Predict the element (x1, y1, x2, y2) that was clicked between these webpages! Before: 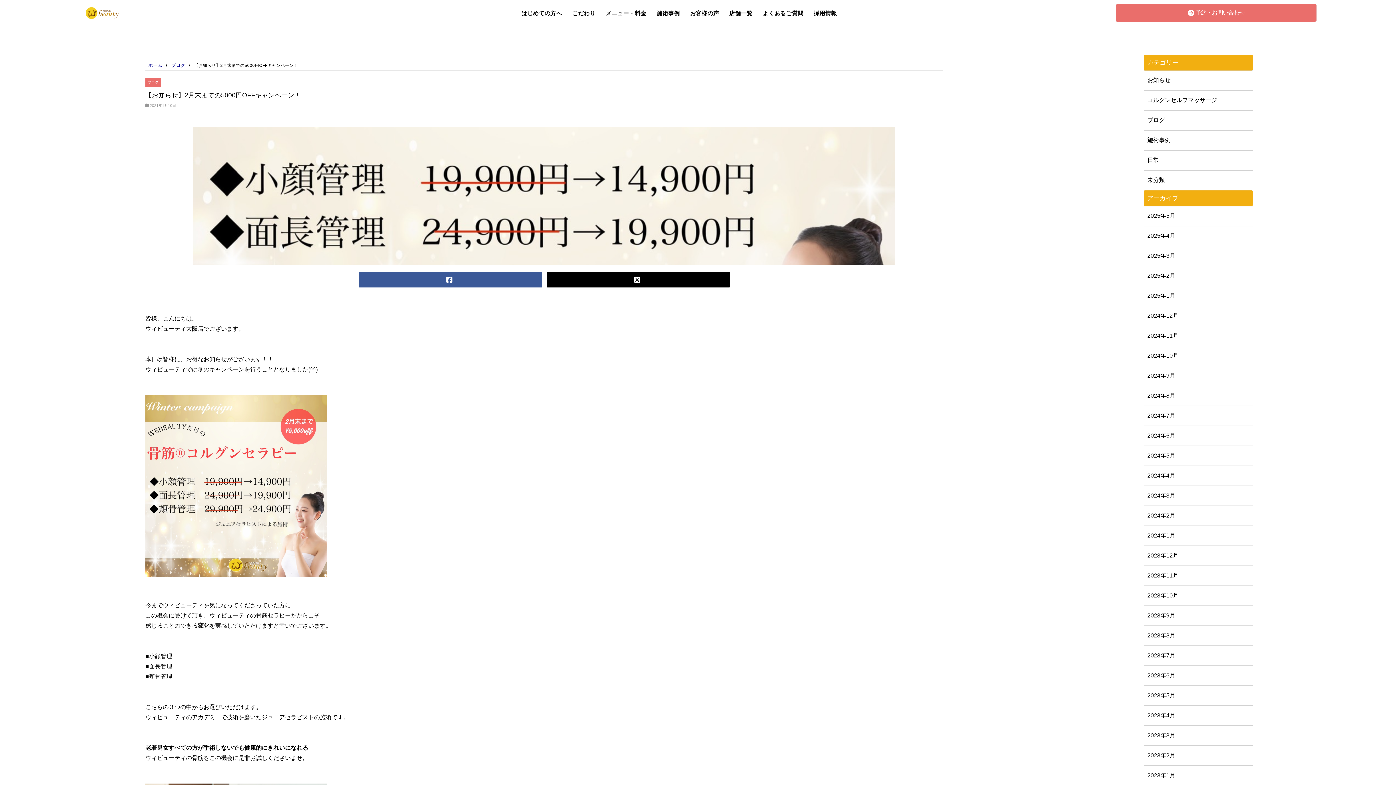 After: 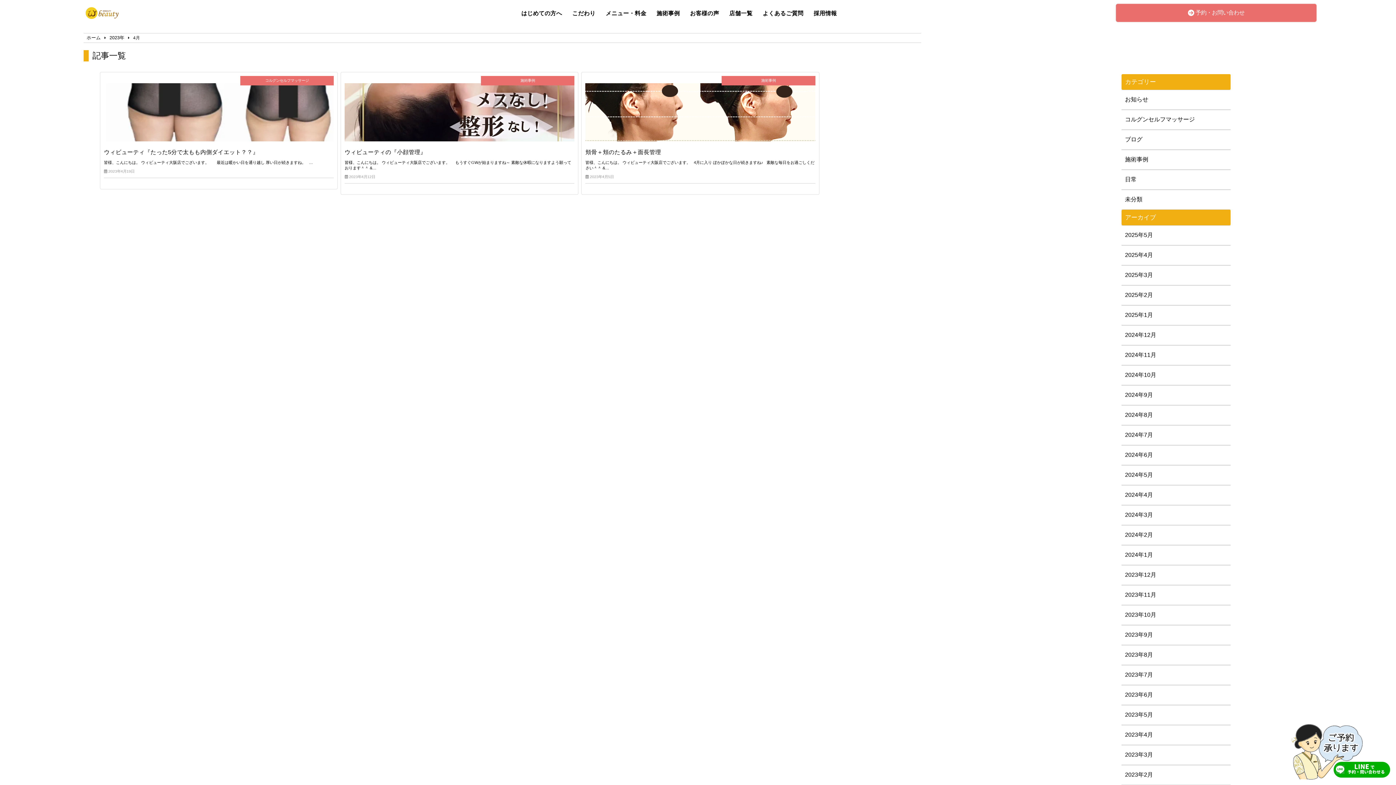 Action: label: 2023年4月 bbox: (1147, 712, 1249, 720)